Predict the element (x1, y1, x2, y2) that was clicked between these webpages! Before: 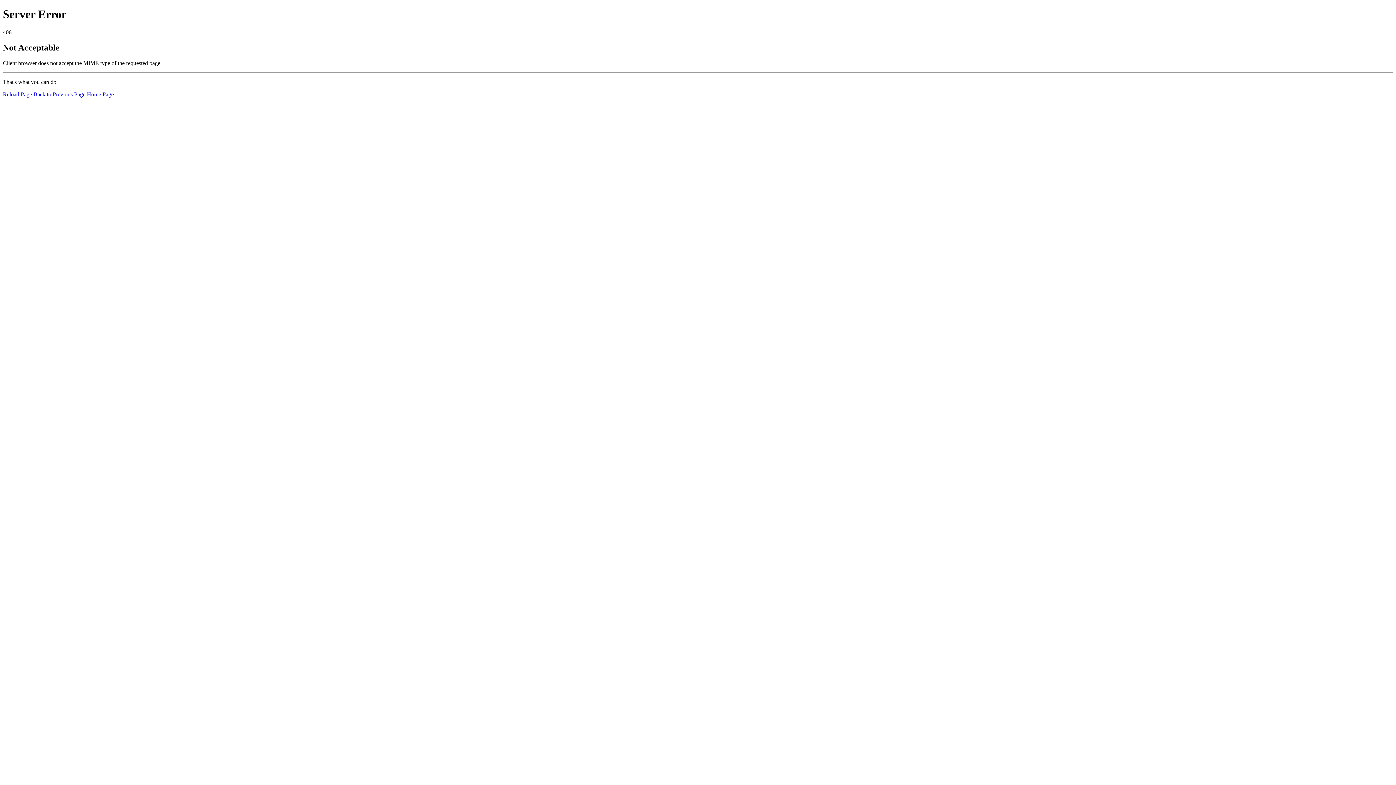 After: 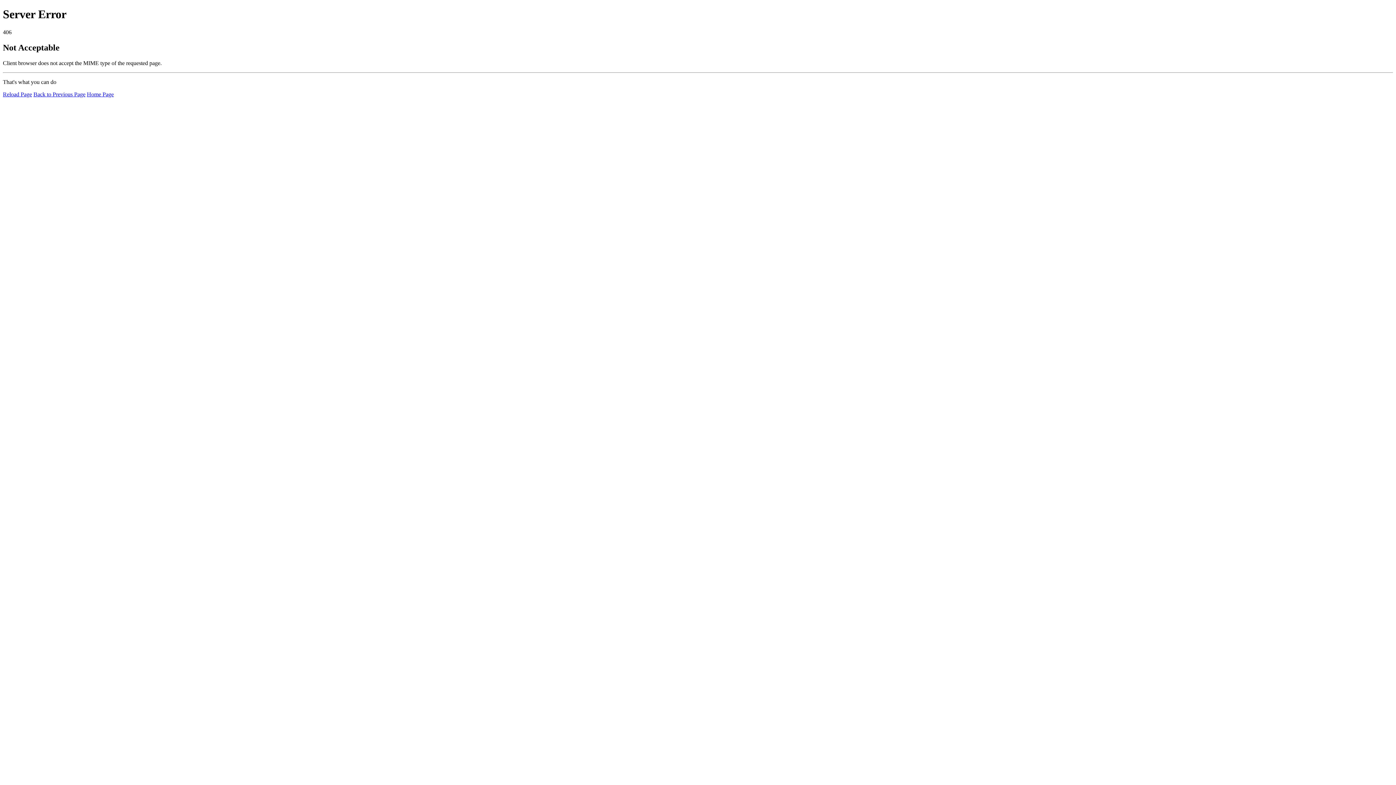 Action: bbox: (2, 91, 32, 97) label: Reload Page